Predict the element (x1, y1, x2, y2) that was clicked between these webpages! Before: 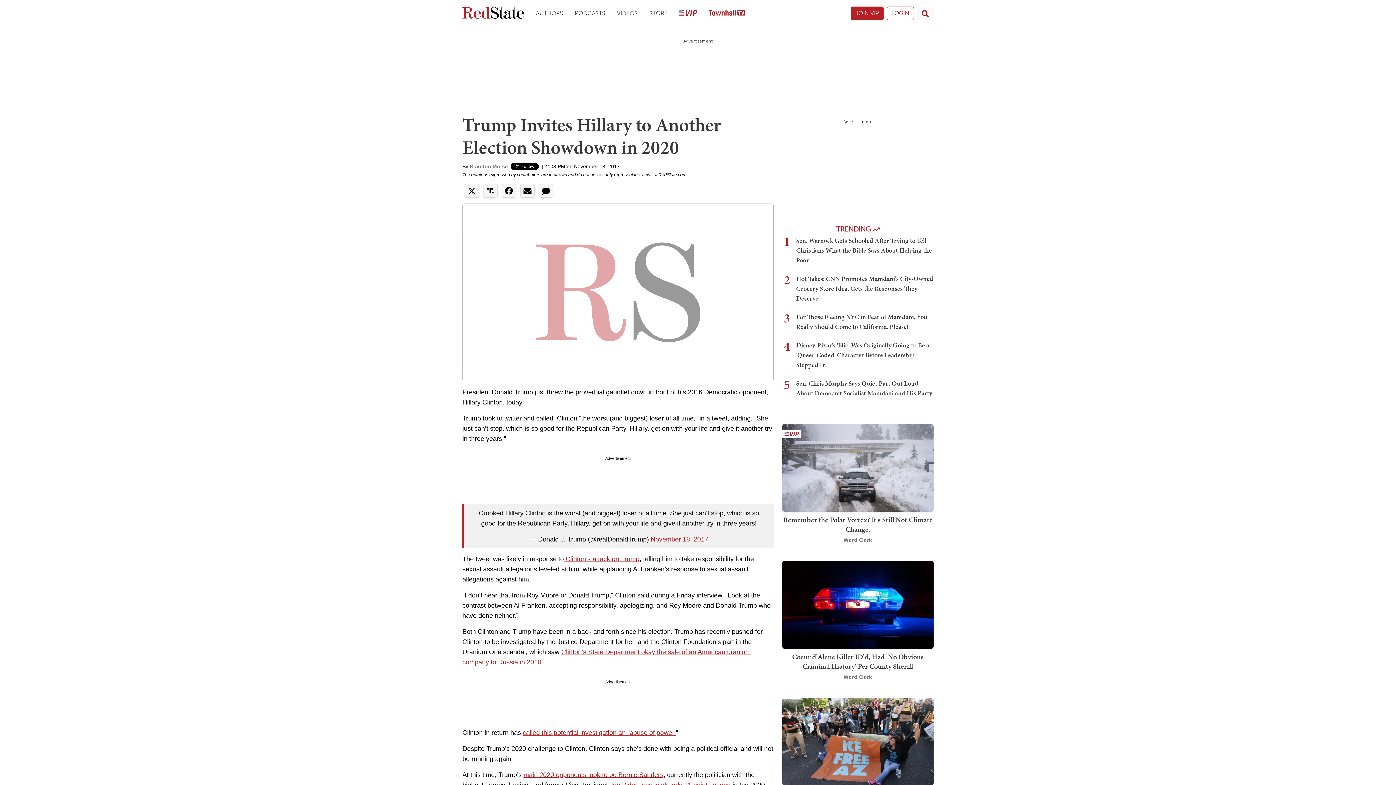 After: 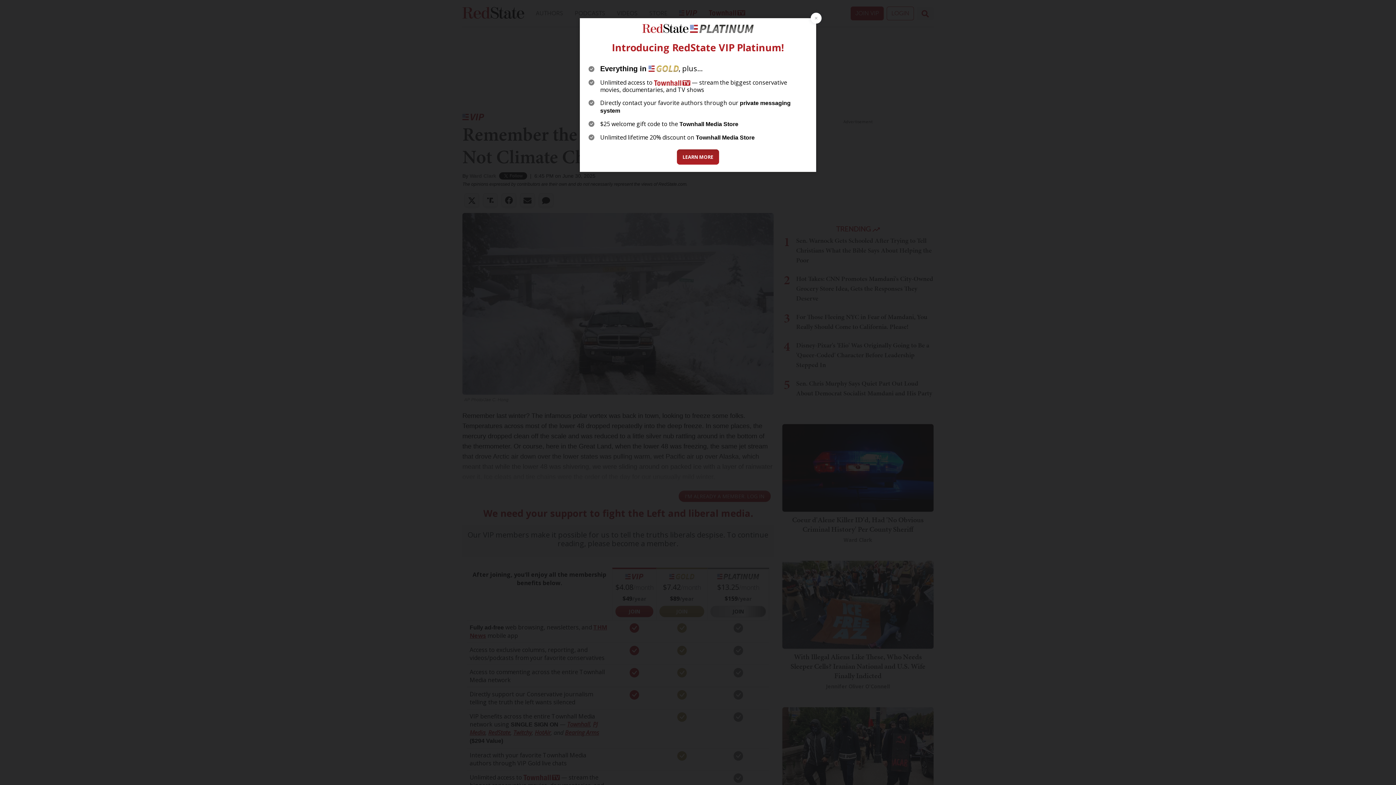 Action: bbox: (782, 463, 933, 471)